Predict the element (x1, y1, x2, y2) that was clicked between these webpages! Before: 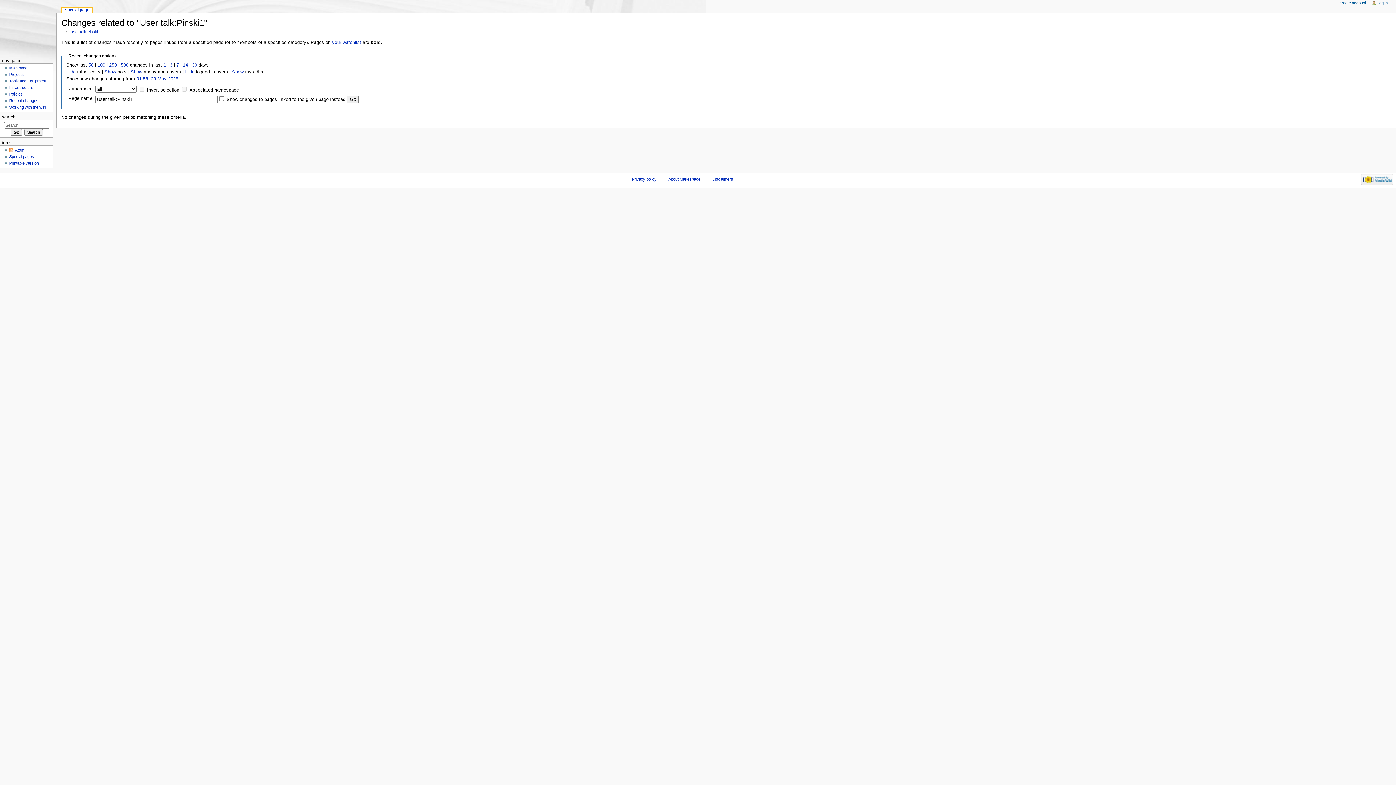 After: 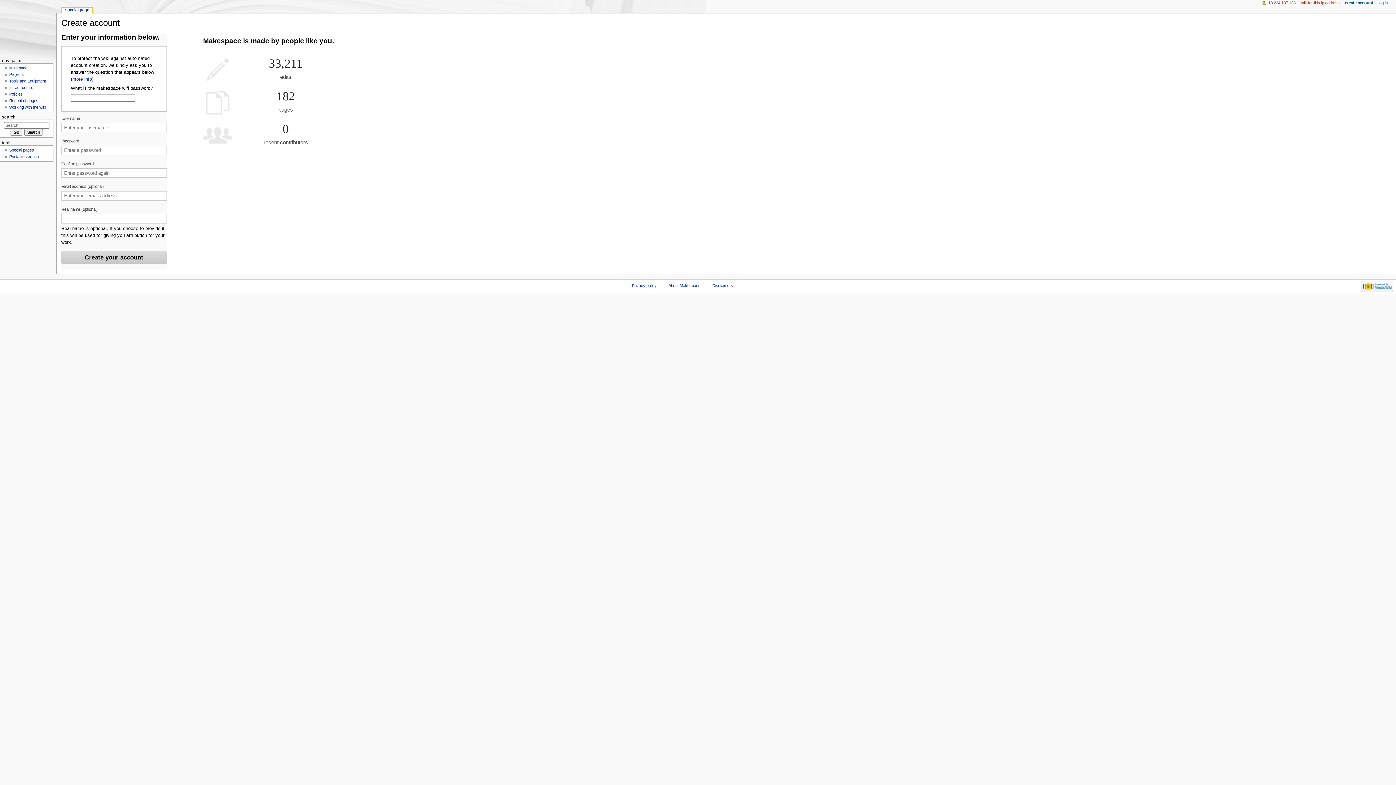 Action: label: create account bbox: (1339, 0, 1366, 5)